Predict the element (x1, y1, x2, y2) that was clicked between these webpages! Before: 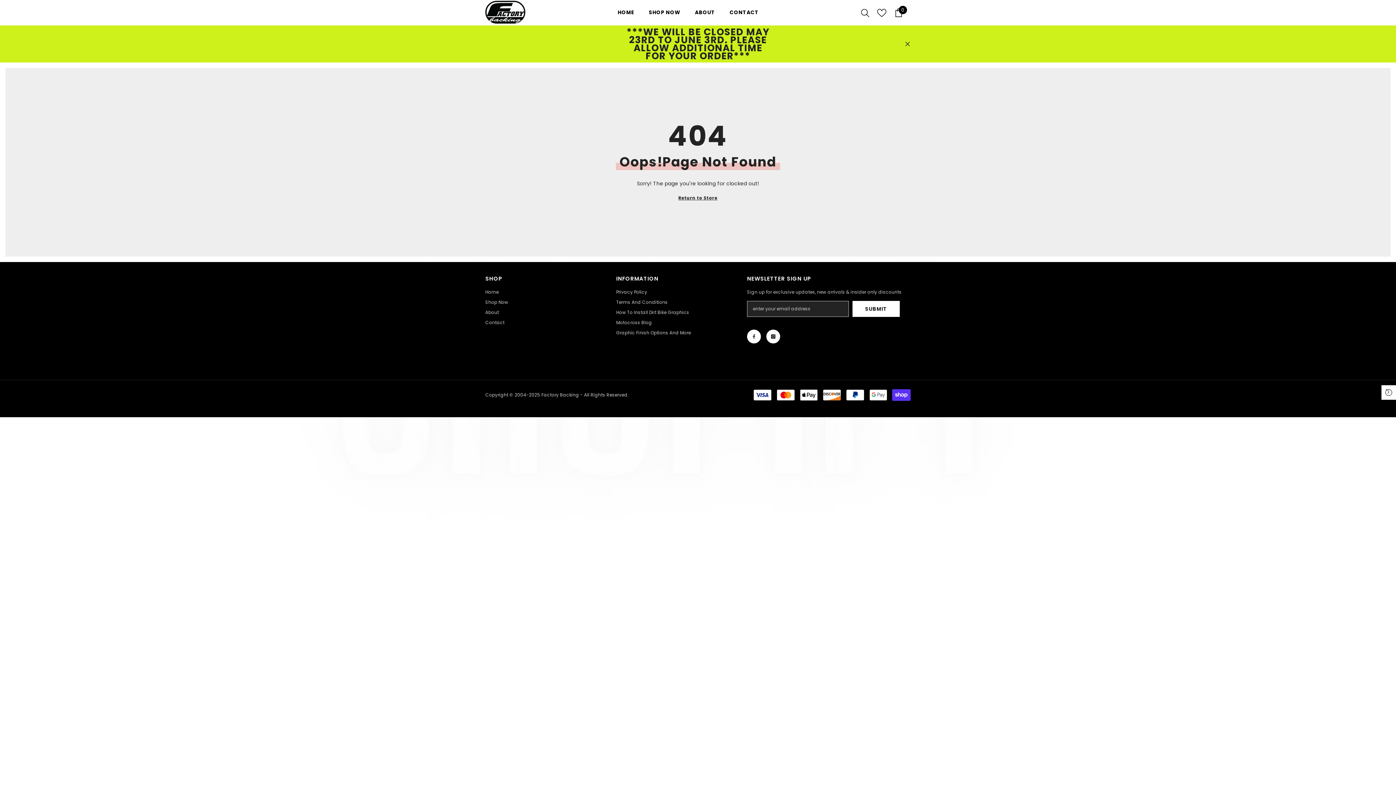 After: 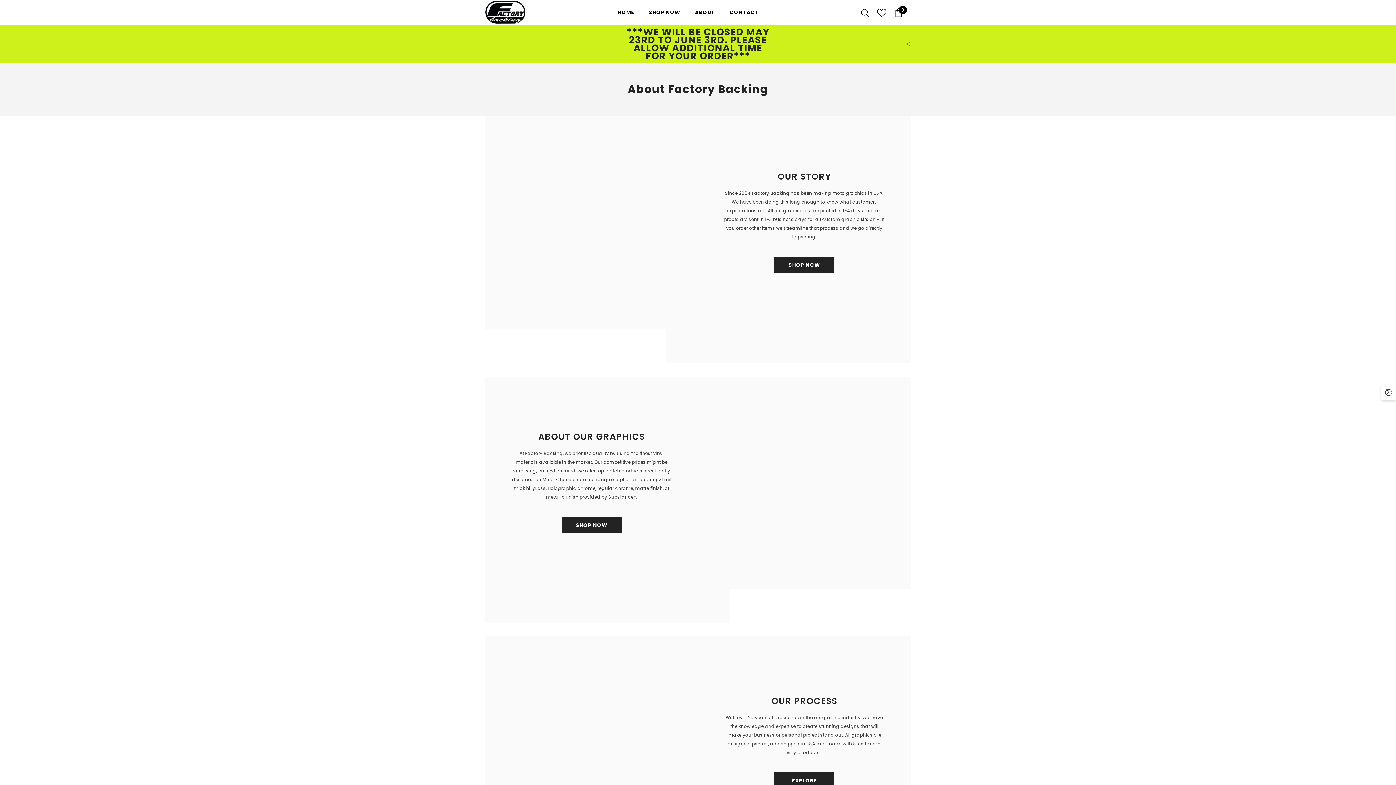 Action: label: ABOUT bbox: (687, 8, 722, 20)